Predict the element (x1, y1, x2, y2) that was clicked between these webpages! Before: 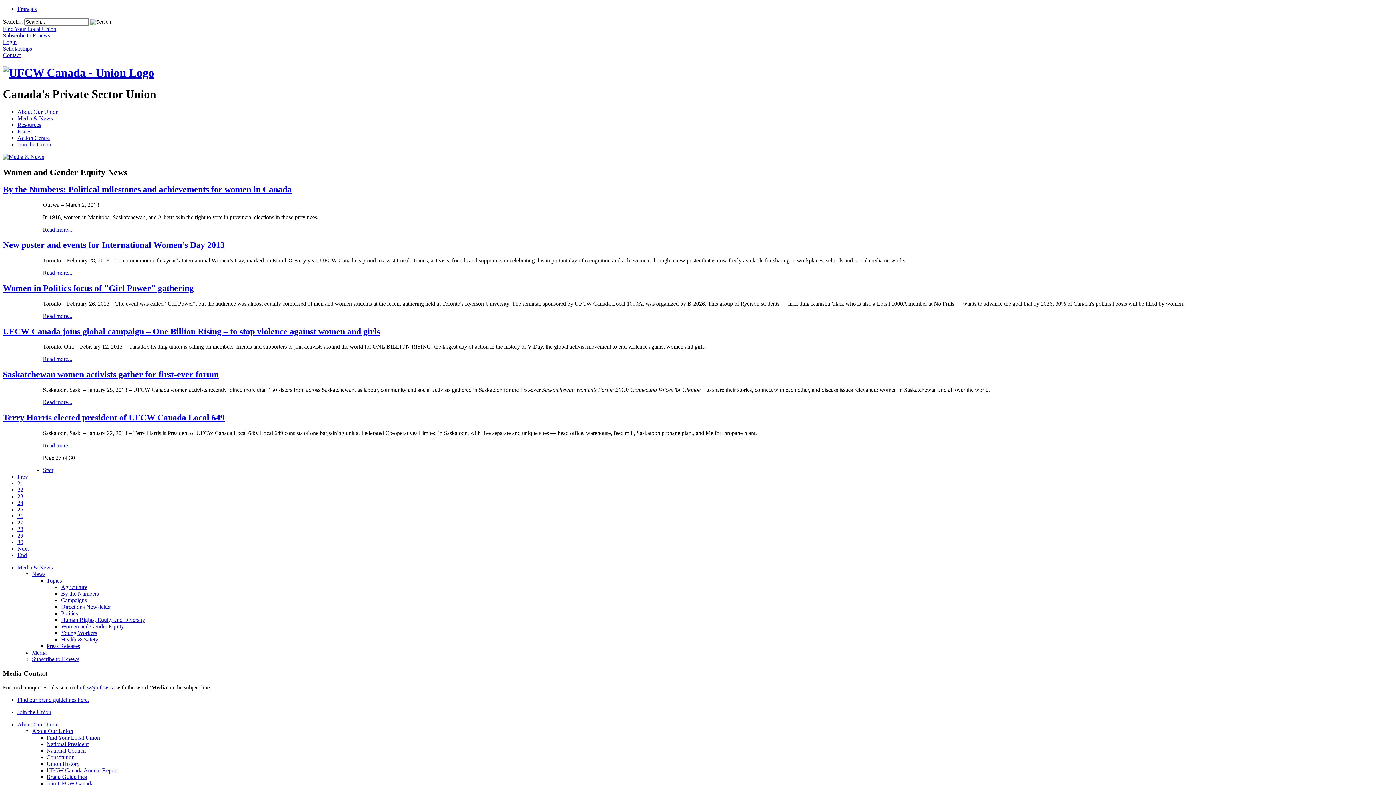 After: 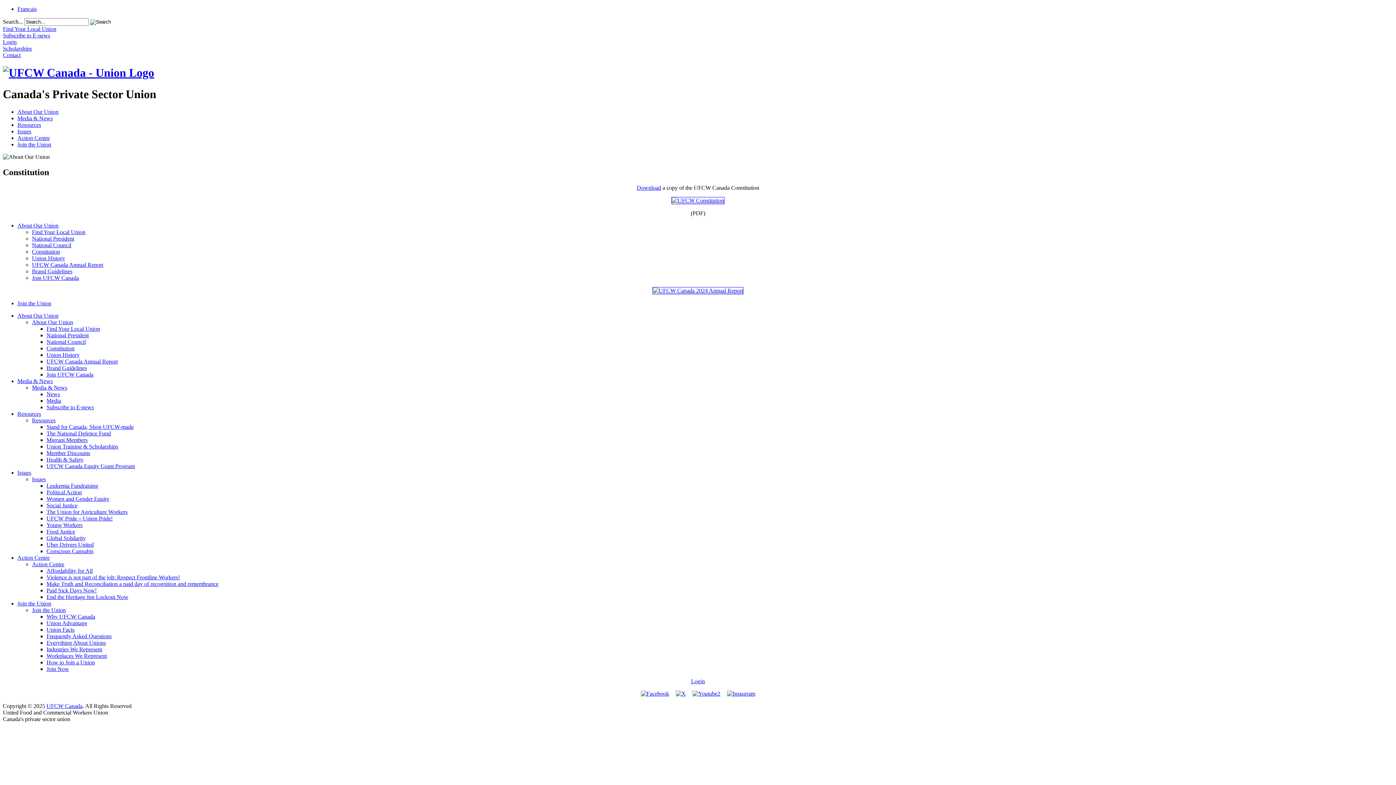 Action: label: Constitution bbox: (46, 754, 74, 760)